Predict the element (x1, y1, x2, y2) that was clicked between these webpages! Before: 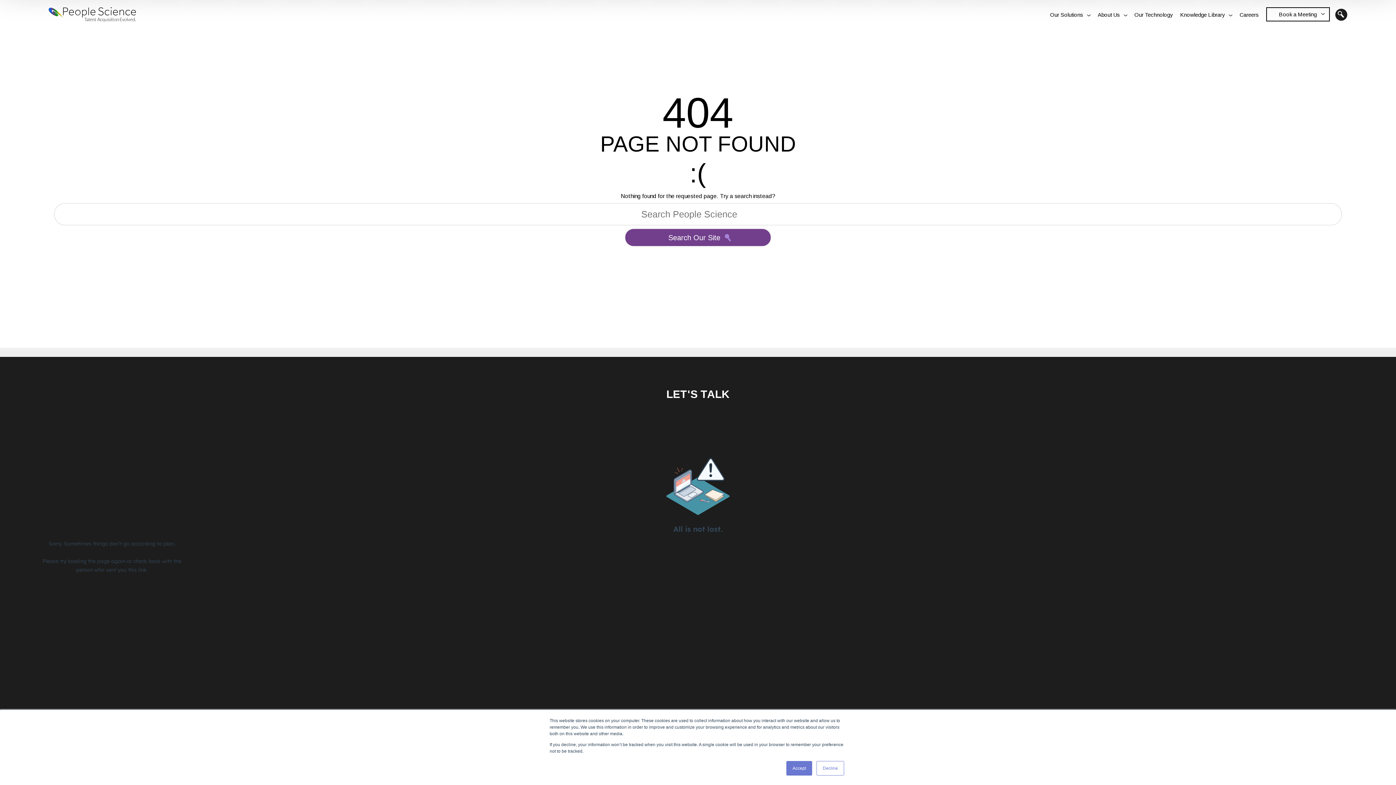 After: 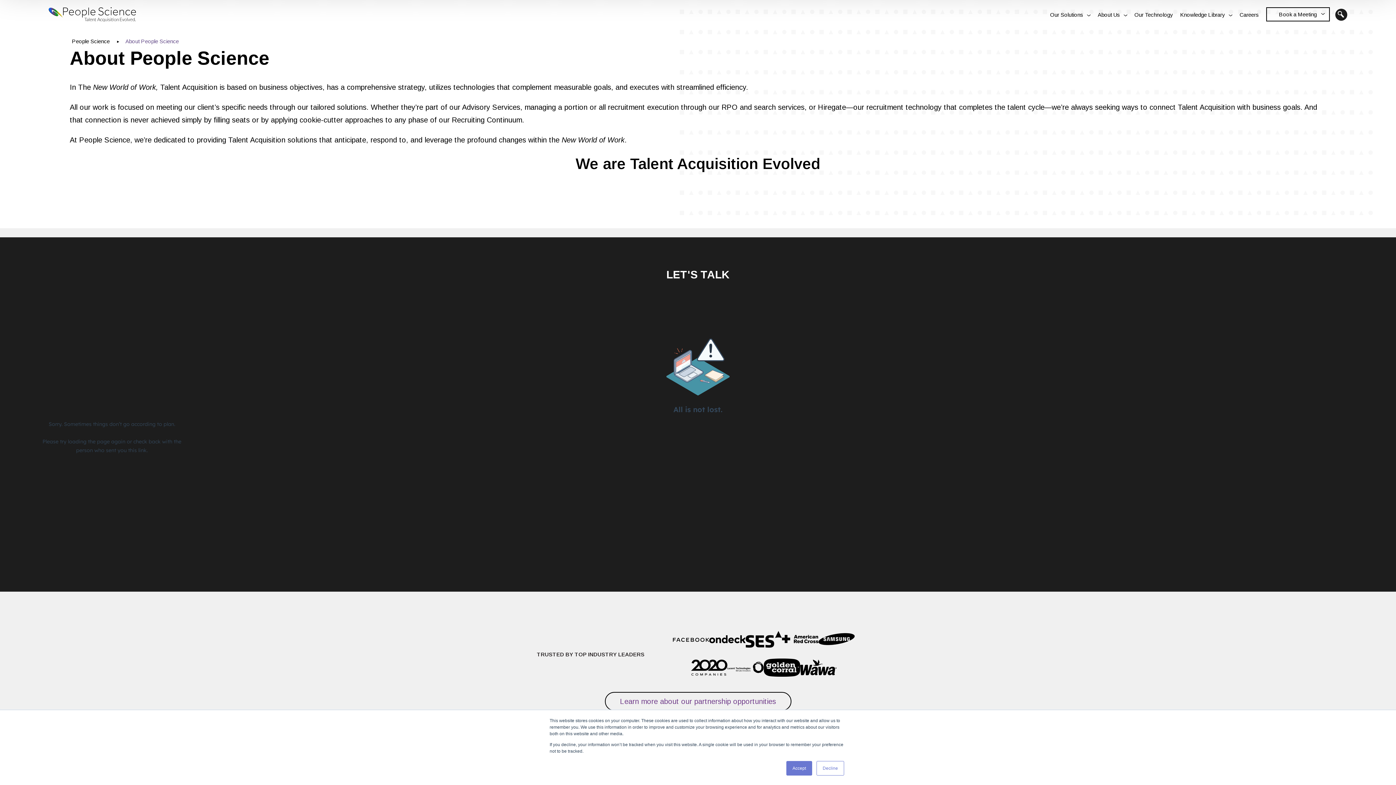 Action: label: About Us bbox: (1098, 11, 1120, 17)